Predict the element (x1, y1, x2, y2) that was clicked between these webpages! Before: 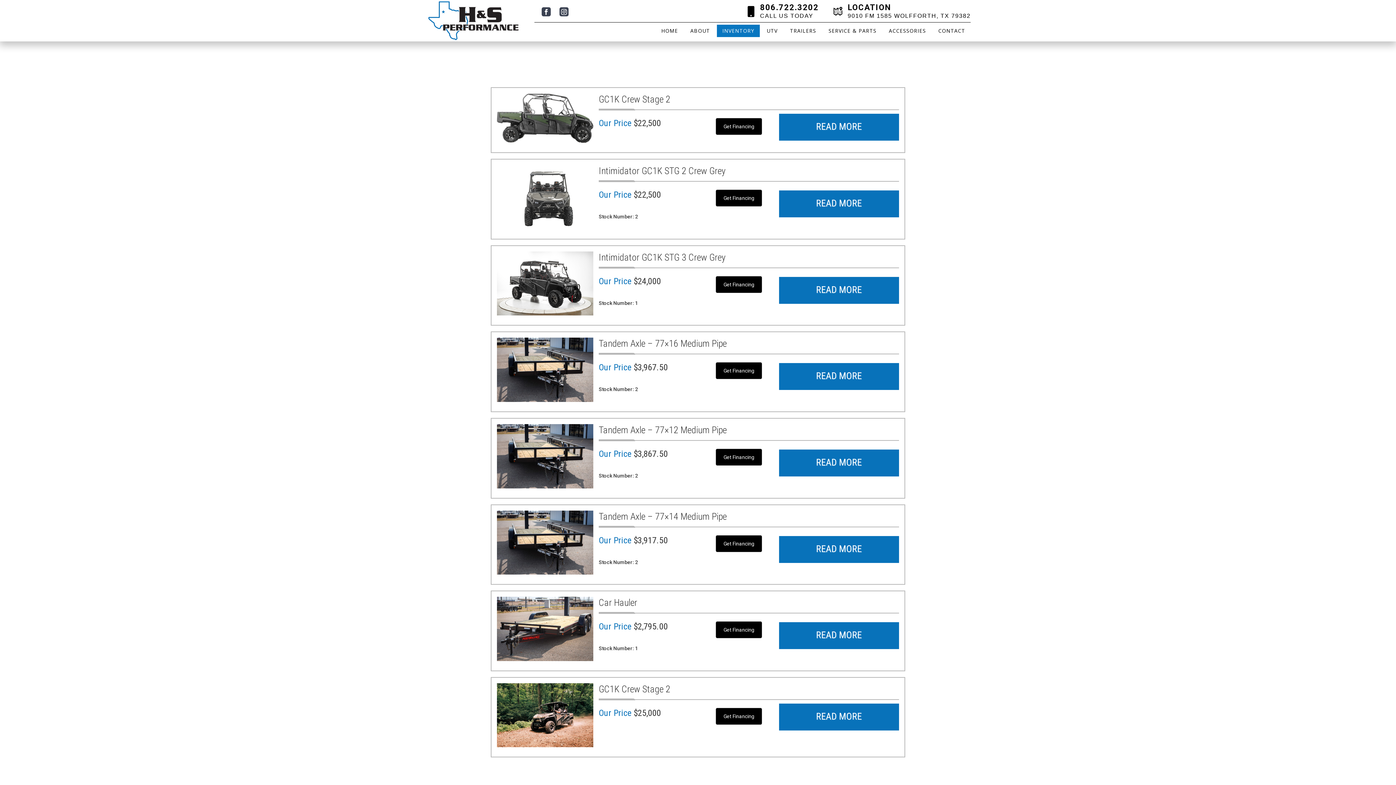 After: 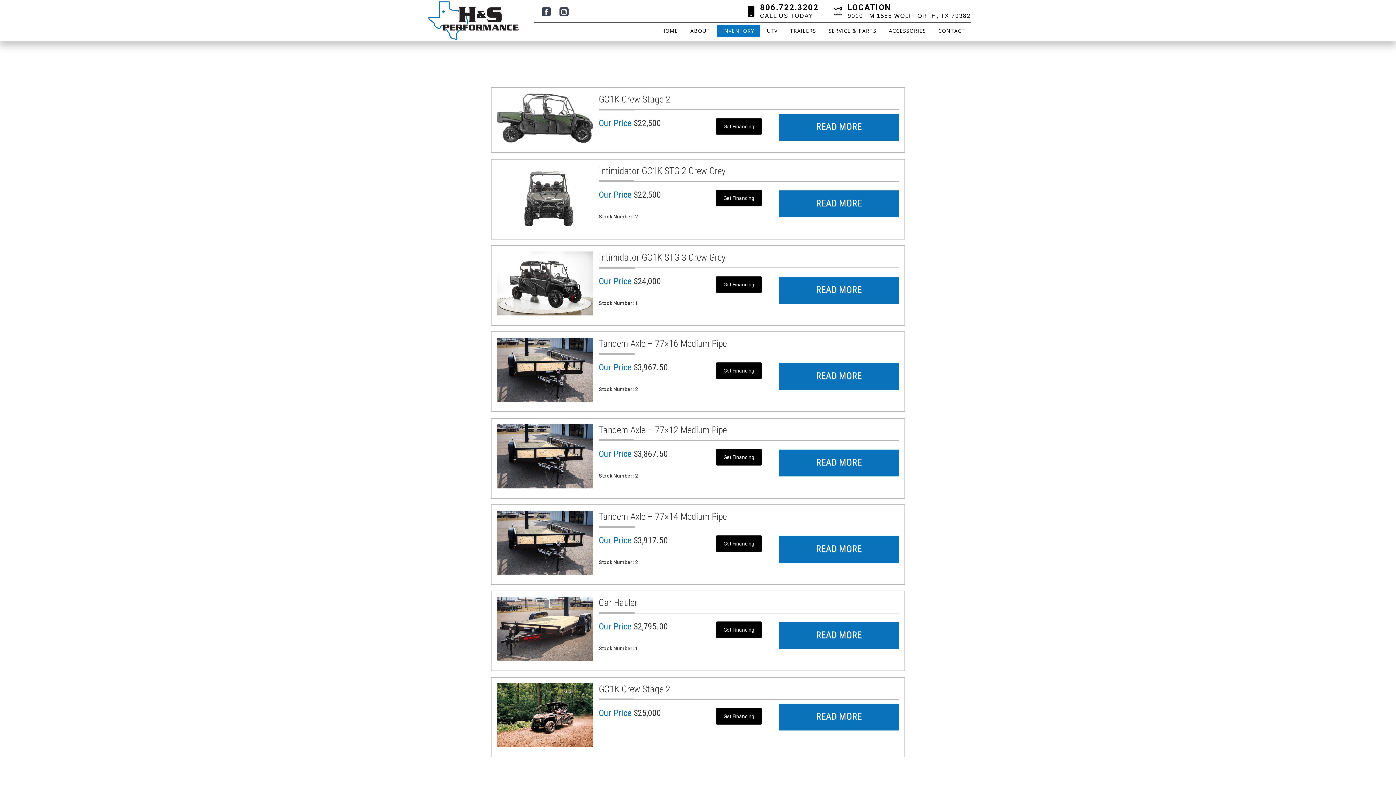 Action: bbox: (598, 511, 726, 522) label: Tandem Axle – 77×14 Medium Pipe